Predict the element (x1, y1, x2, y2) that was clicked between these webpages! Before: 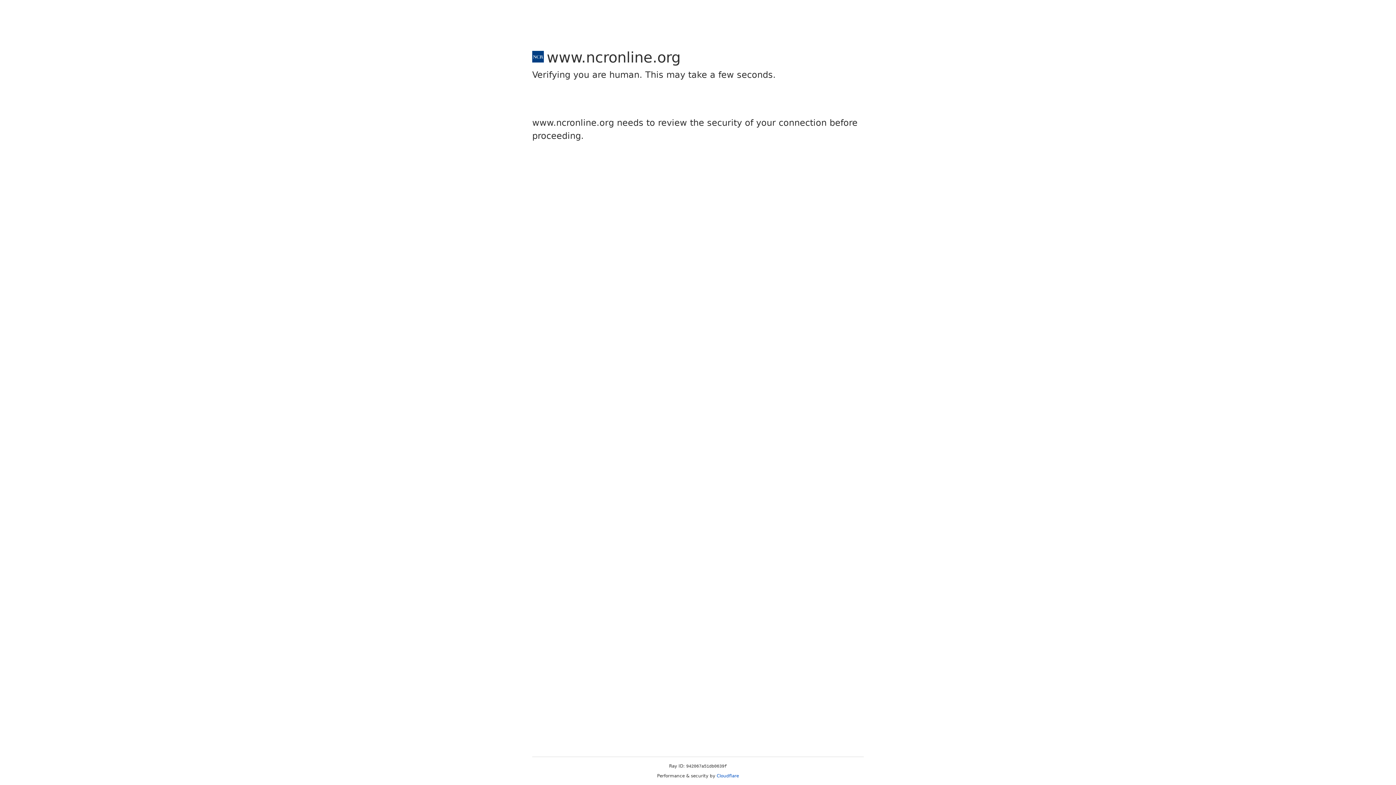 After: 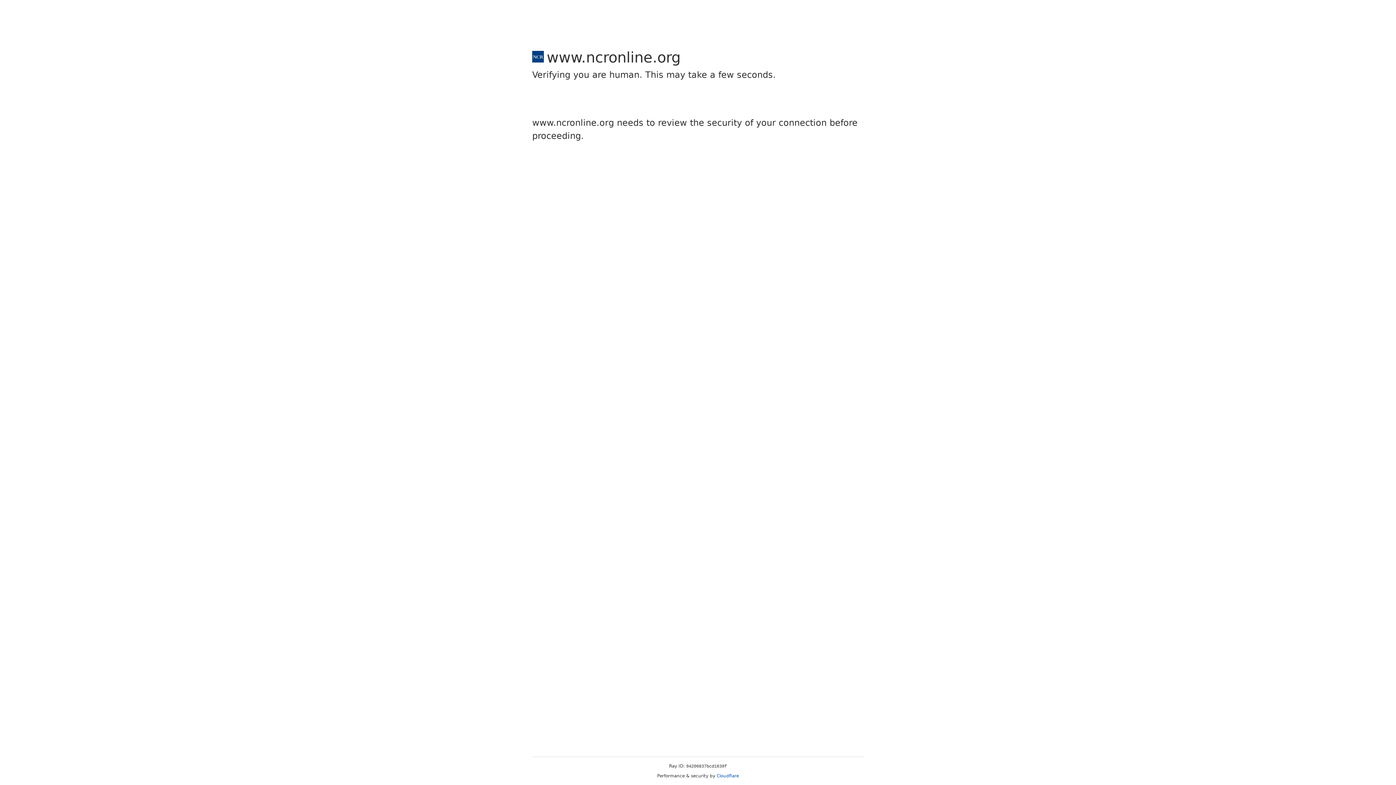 Action: label: Cloudflare bbox: (716, 773, 739, 778)